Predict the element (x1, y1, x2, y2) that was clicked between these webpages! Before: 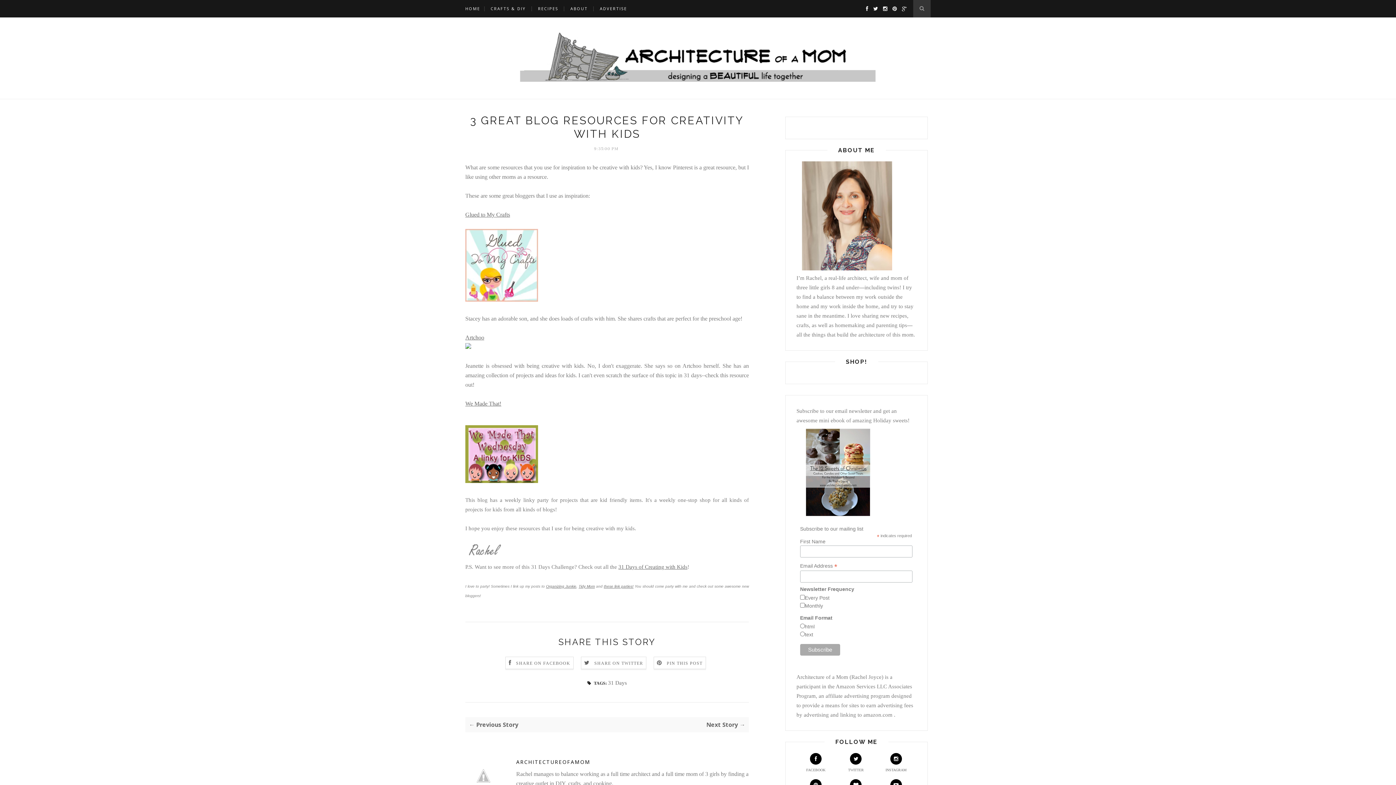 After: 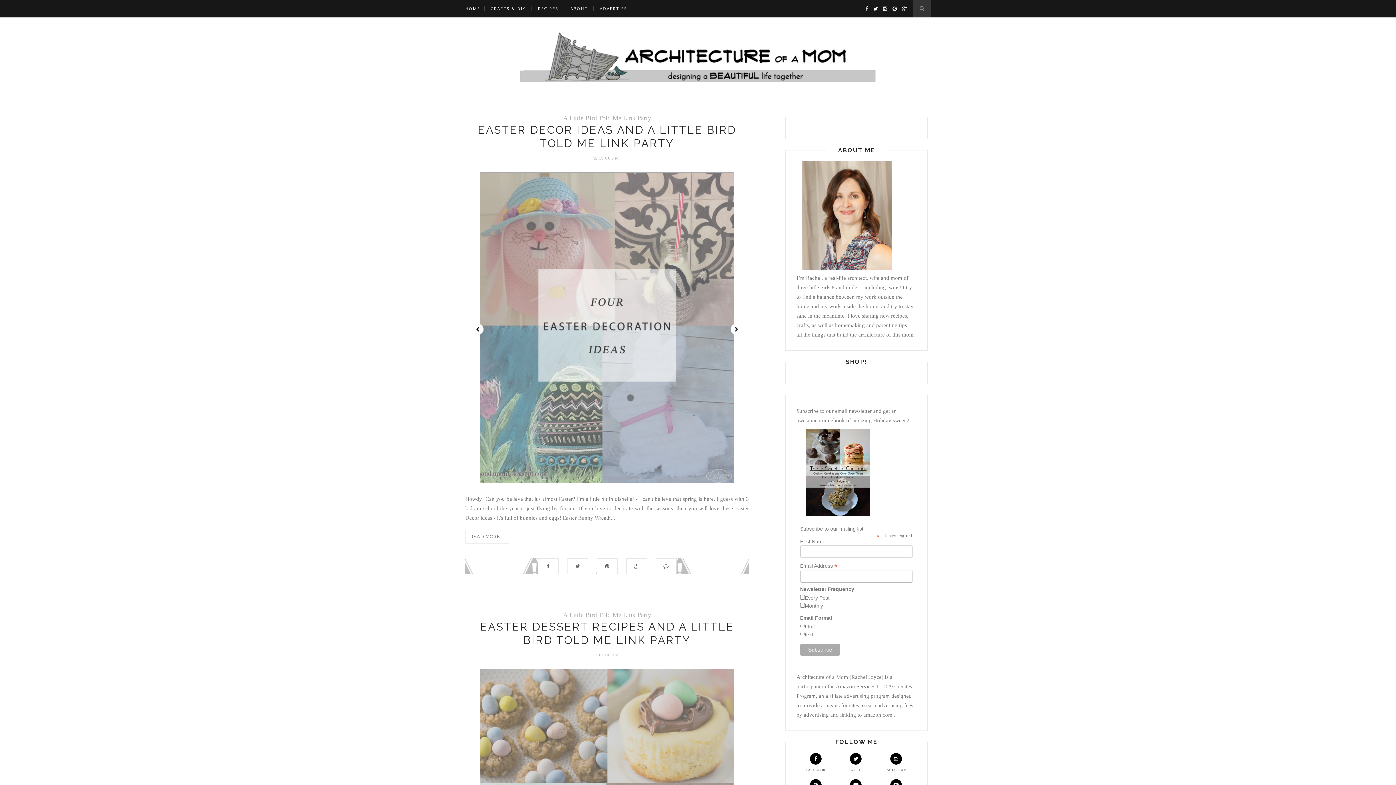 Action: bbox: (465, 32, 930, 84)